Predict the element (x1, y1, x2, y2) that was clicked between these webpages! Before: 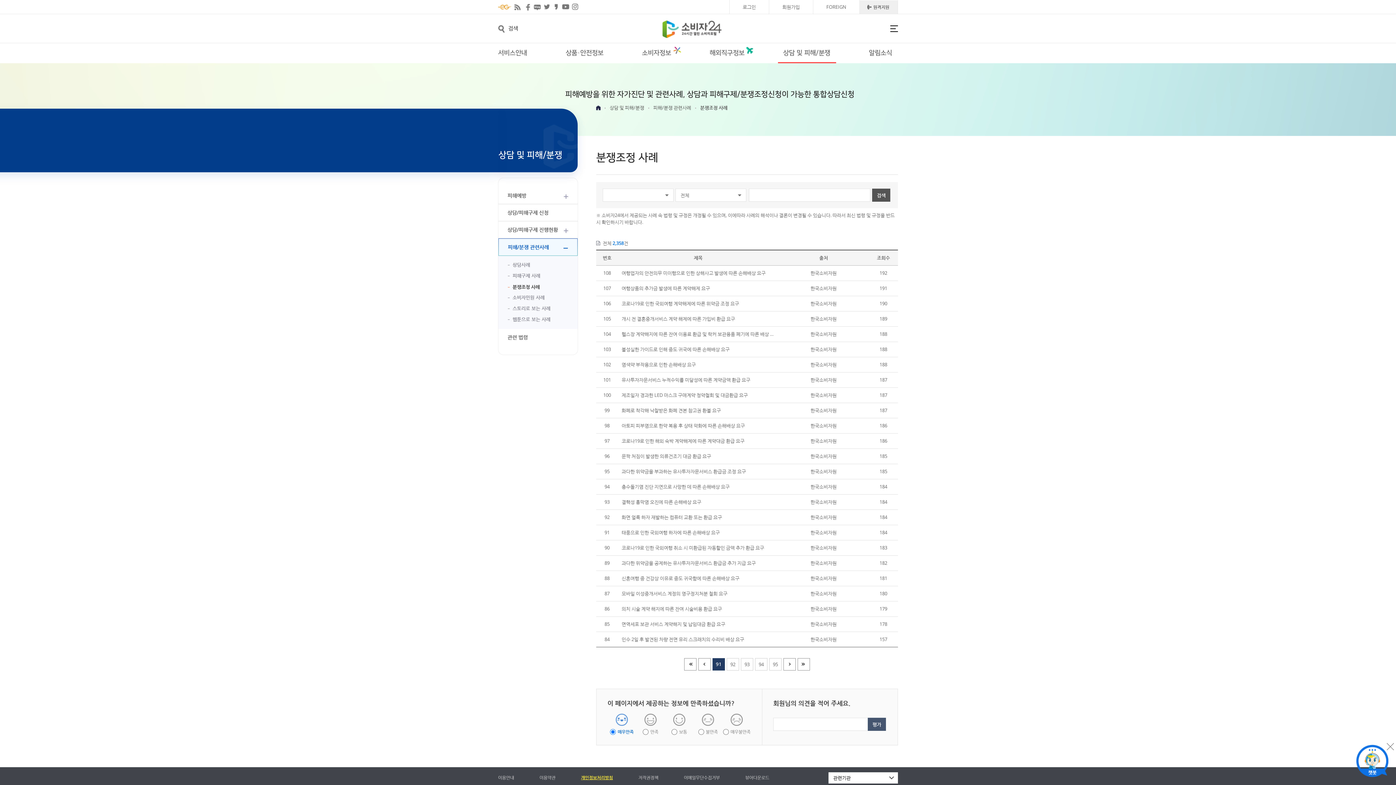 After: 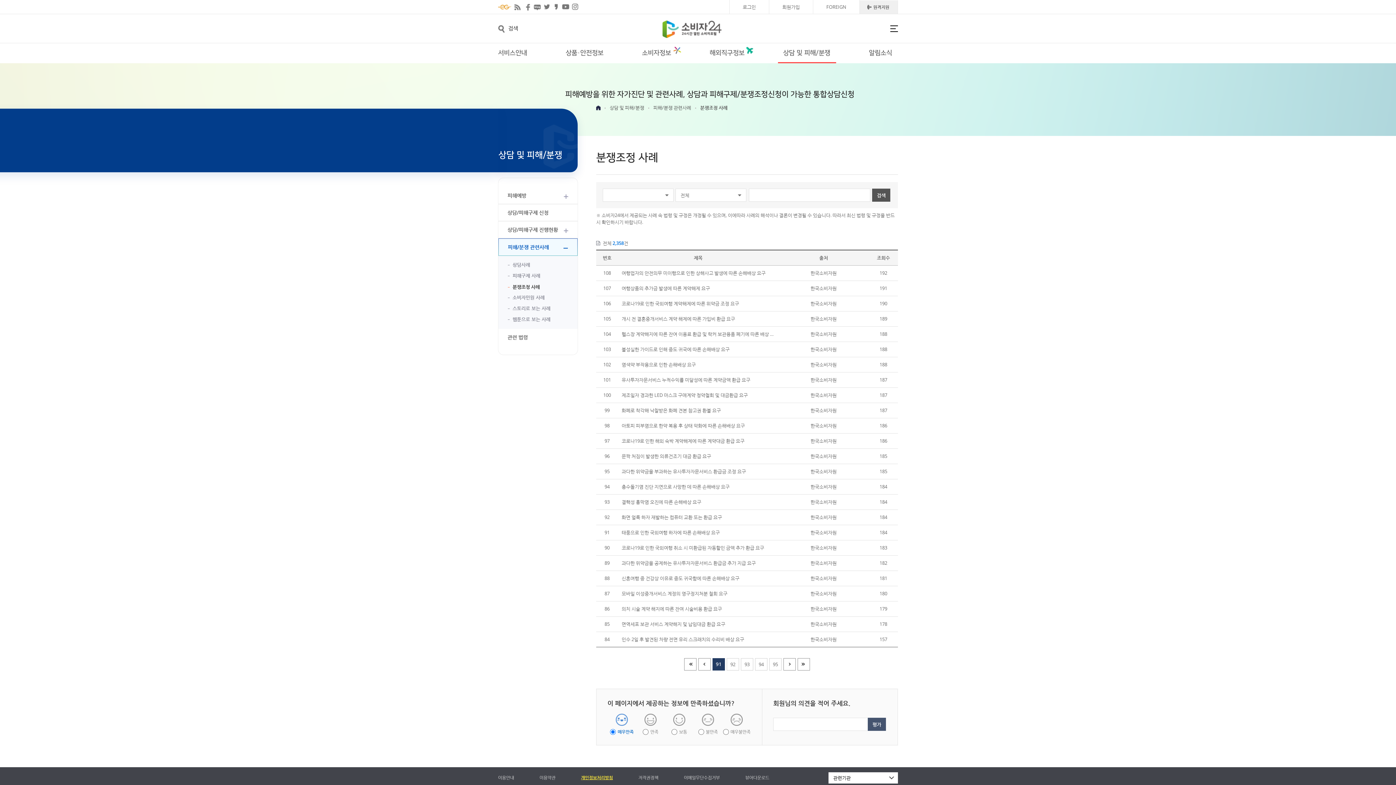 Action: bbox: (1387, 743, 1394, 750)